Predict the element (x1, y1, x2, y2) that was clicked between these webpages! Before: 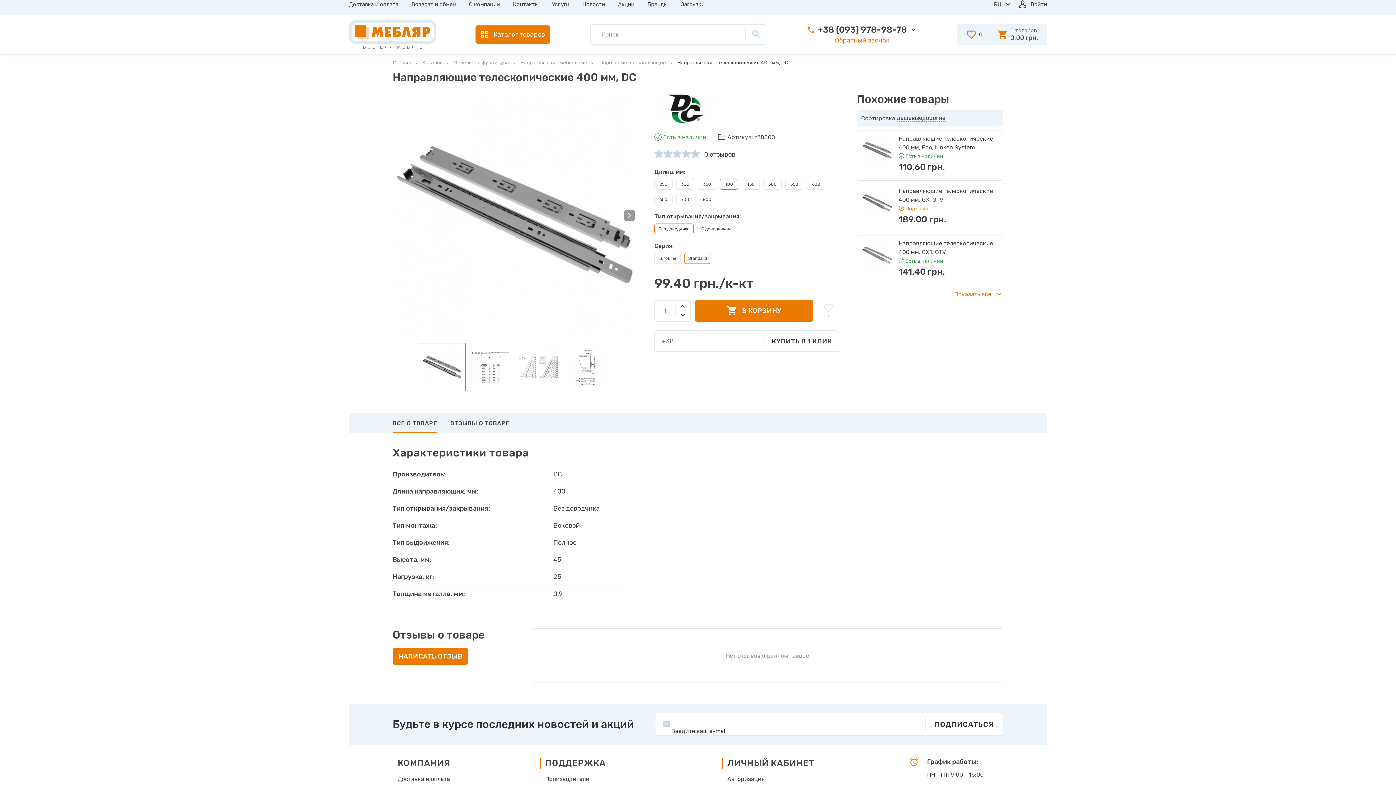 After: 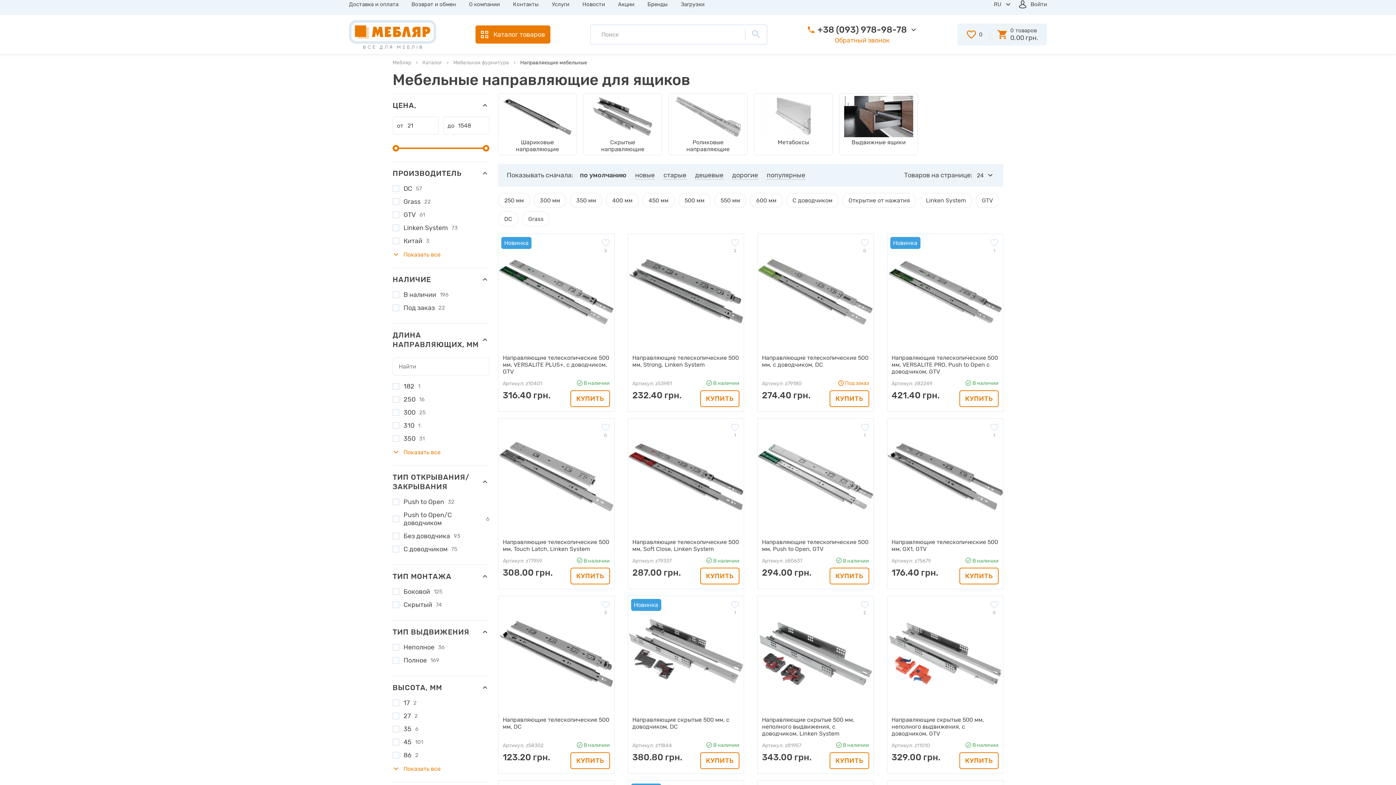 Action: bbox: (520, 59, 587, 65) label: Направляющие мебельные